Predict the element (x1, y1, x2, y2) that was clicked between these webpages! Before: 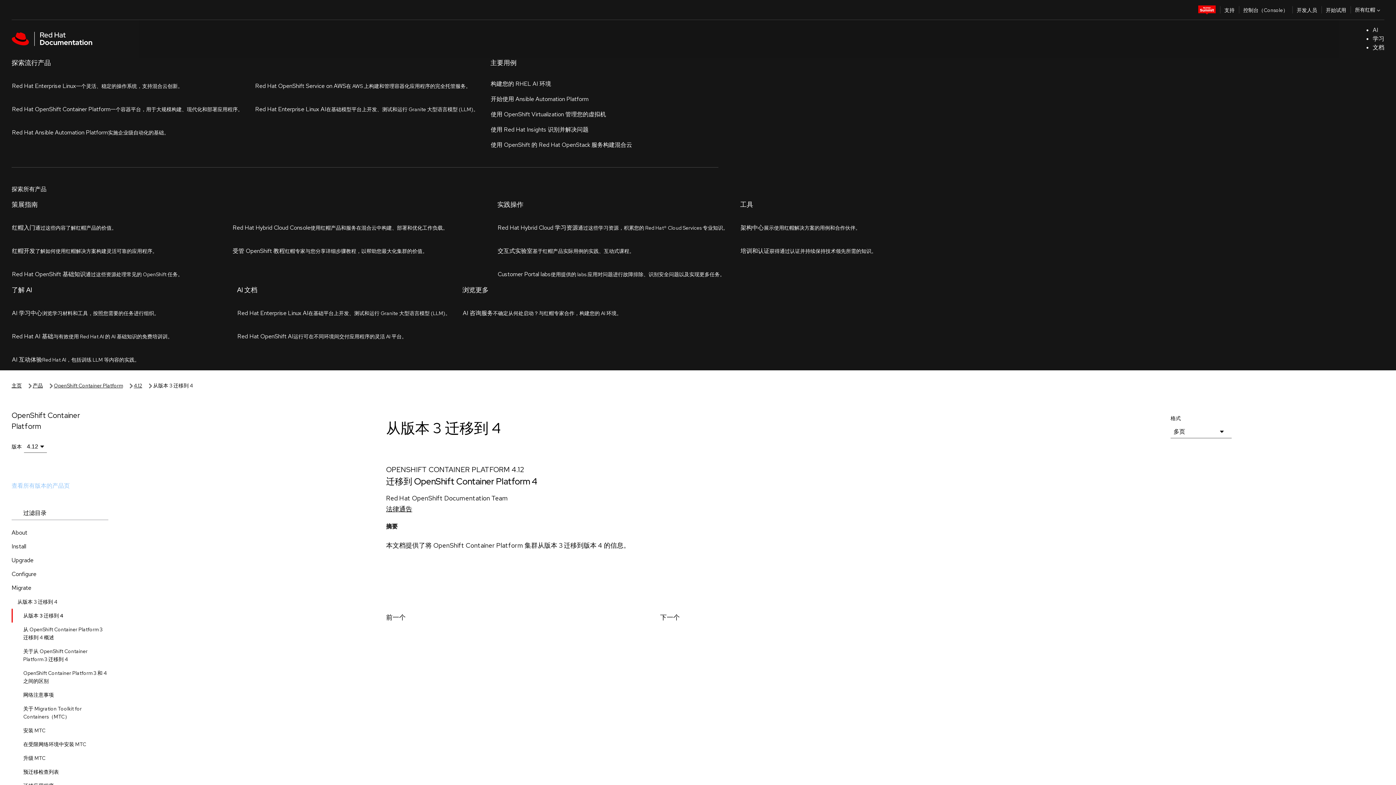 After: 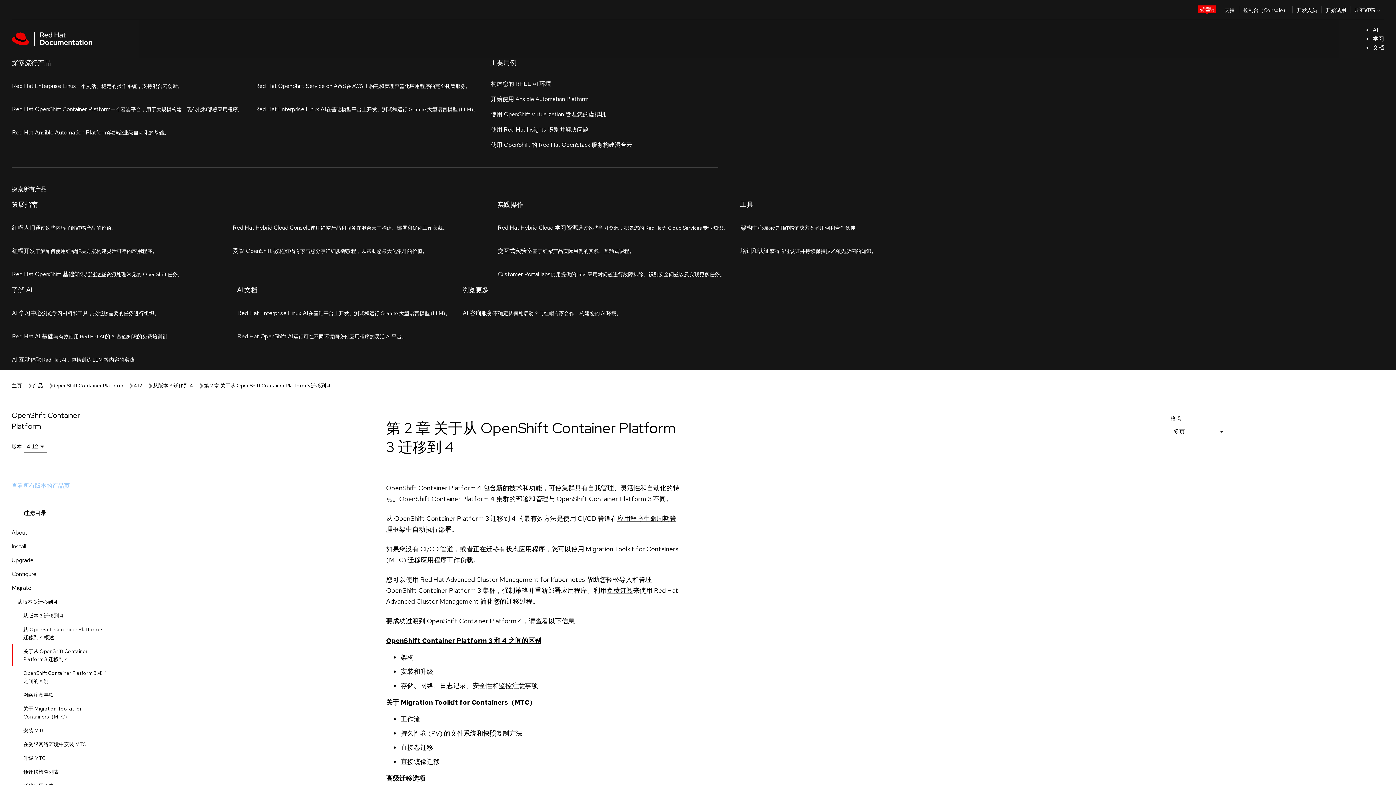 Action: bbox: (11, 320, 120, 342) label: 关于从 OpenShift Container Platform 3 迁移到 4